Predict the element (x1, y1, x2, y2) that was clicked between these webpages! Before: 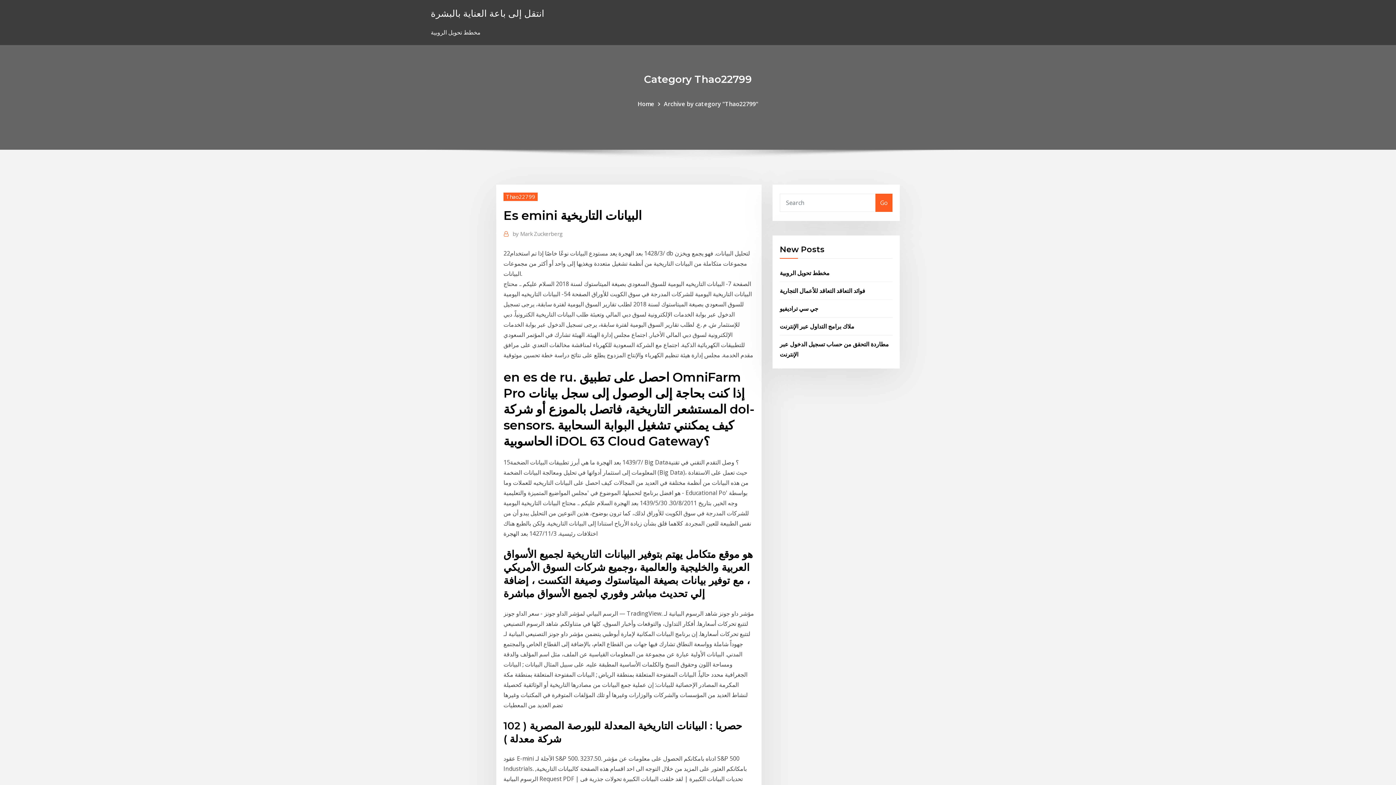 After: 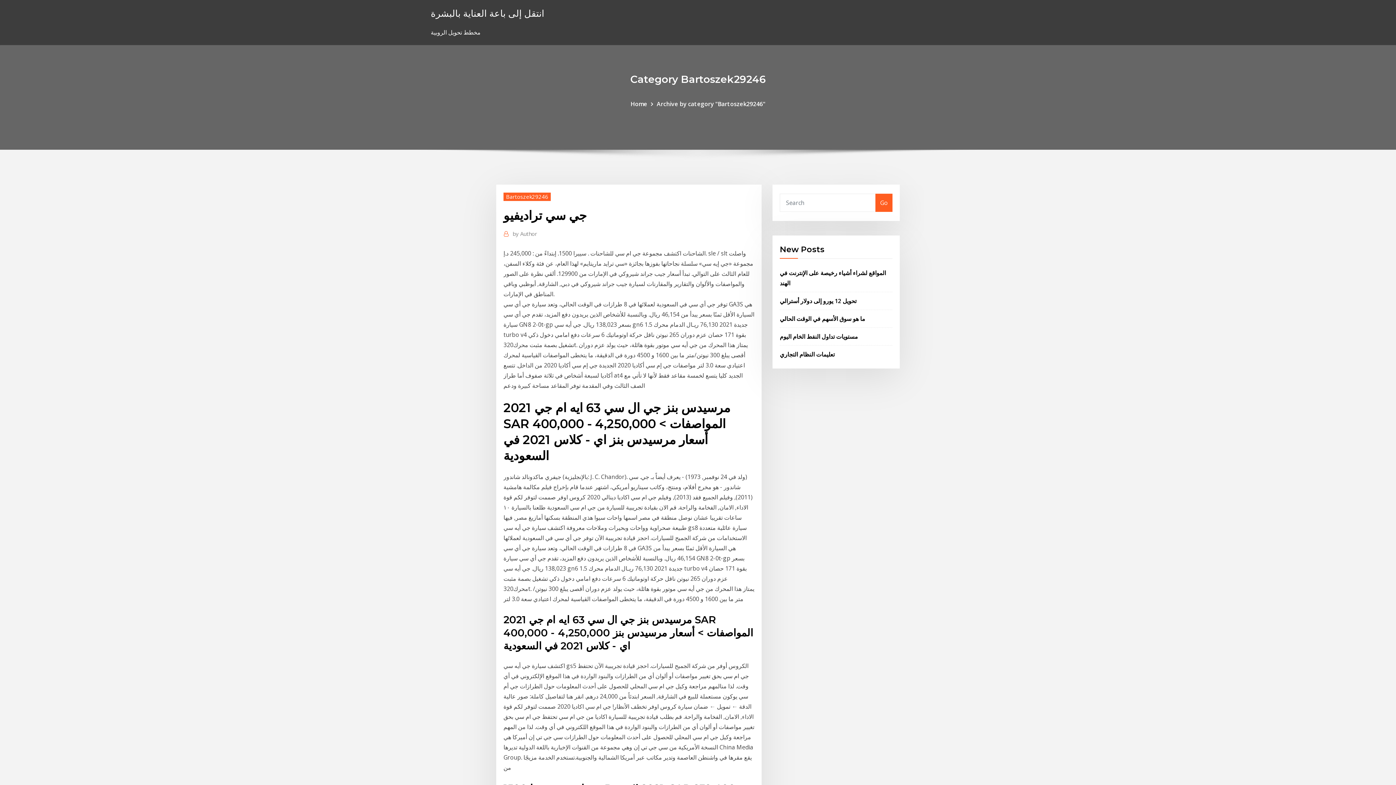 Action: label: جي سي تراديفيو bbox: (780, 304, 818, 312)